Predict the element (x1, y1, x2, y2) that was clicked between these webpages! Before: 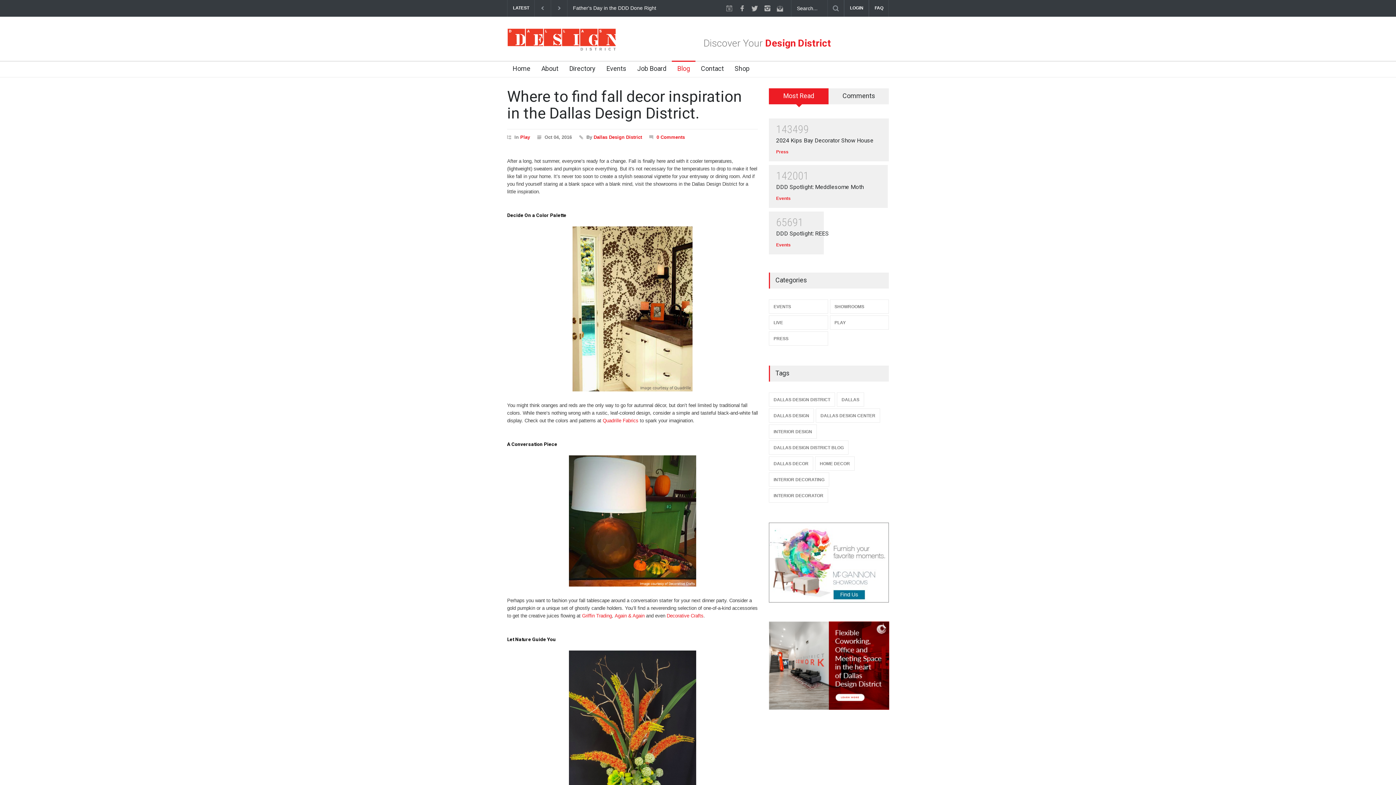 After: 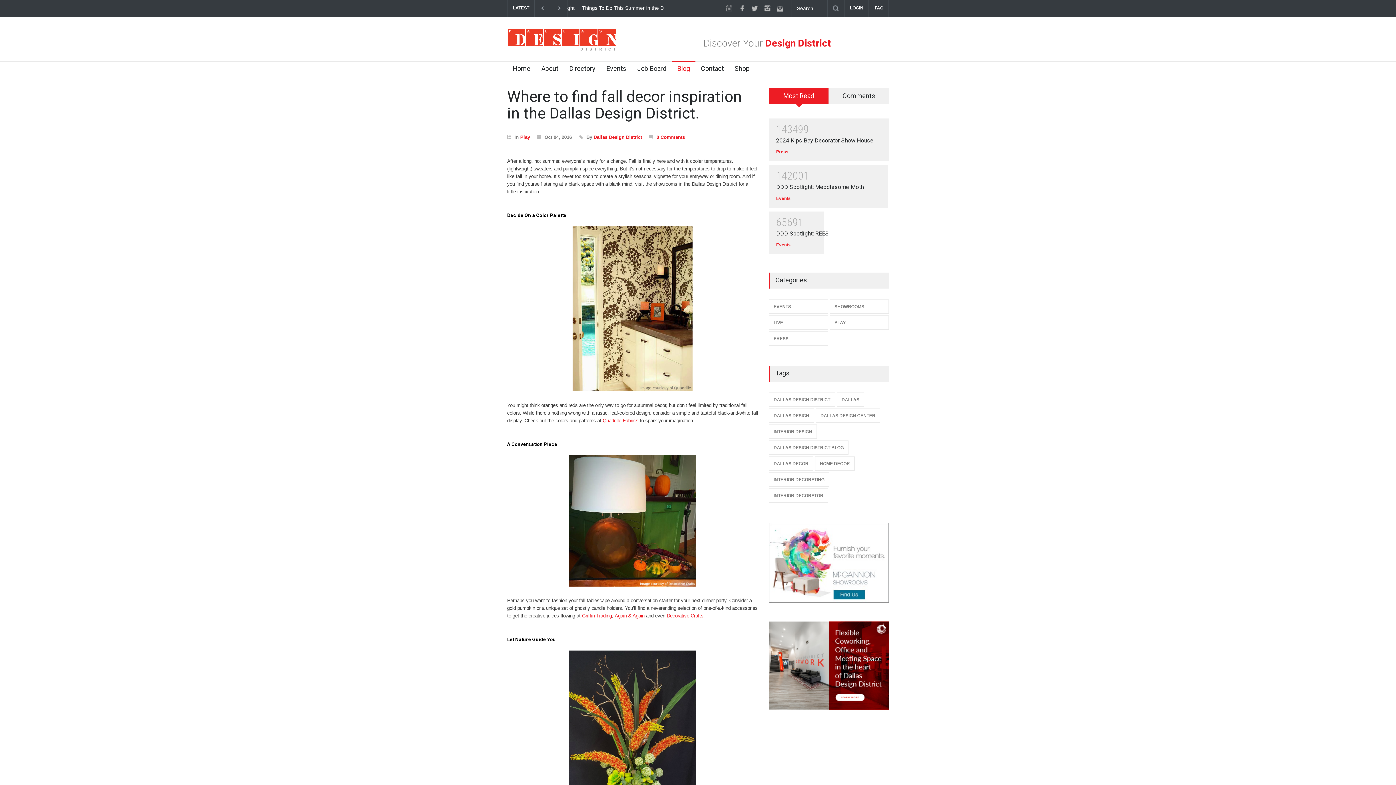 Action: label: Griffin Trading bbox: (582, 613, 612, 618)